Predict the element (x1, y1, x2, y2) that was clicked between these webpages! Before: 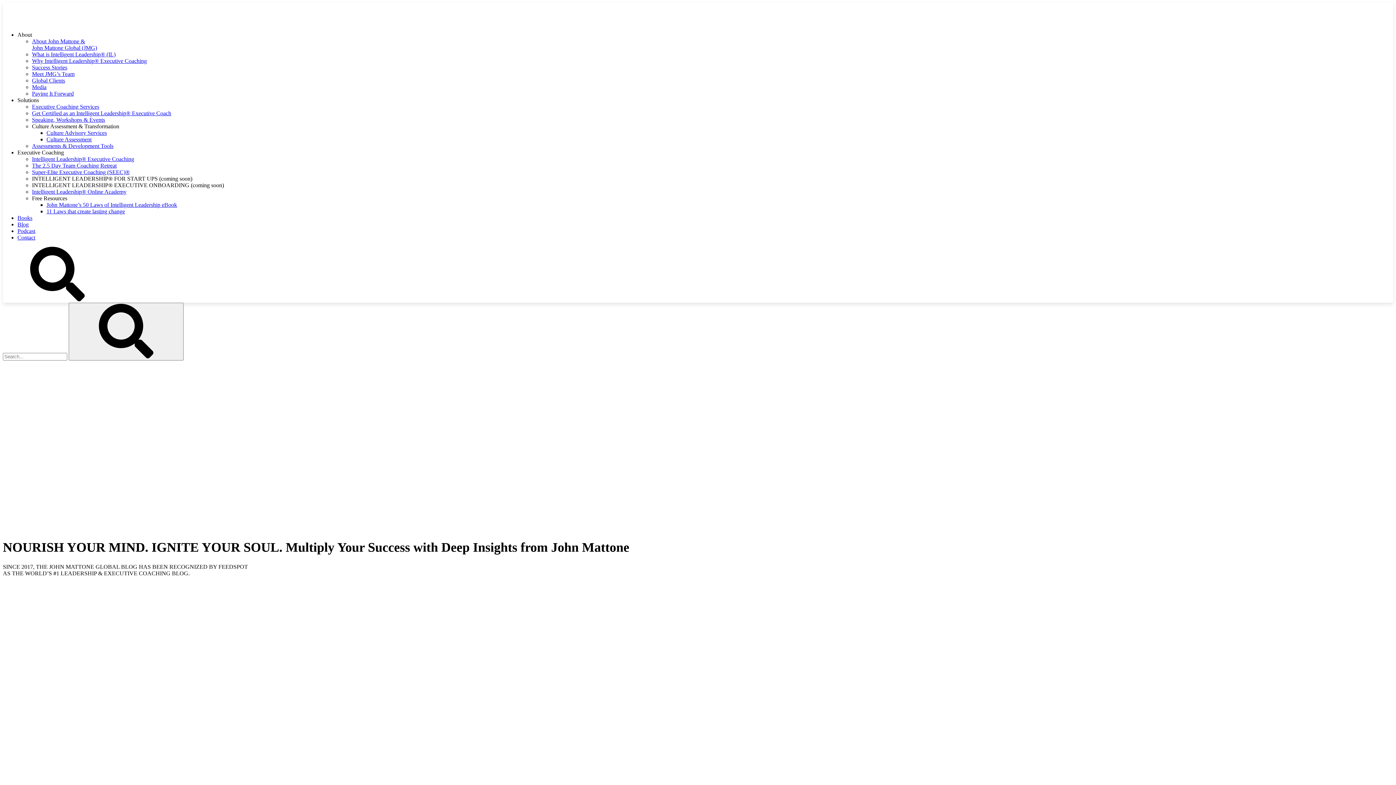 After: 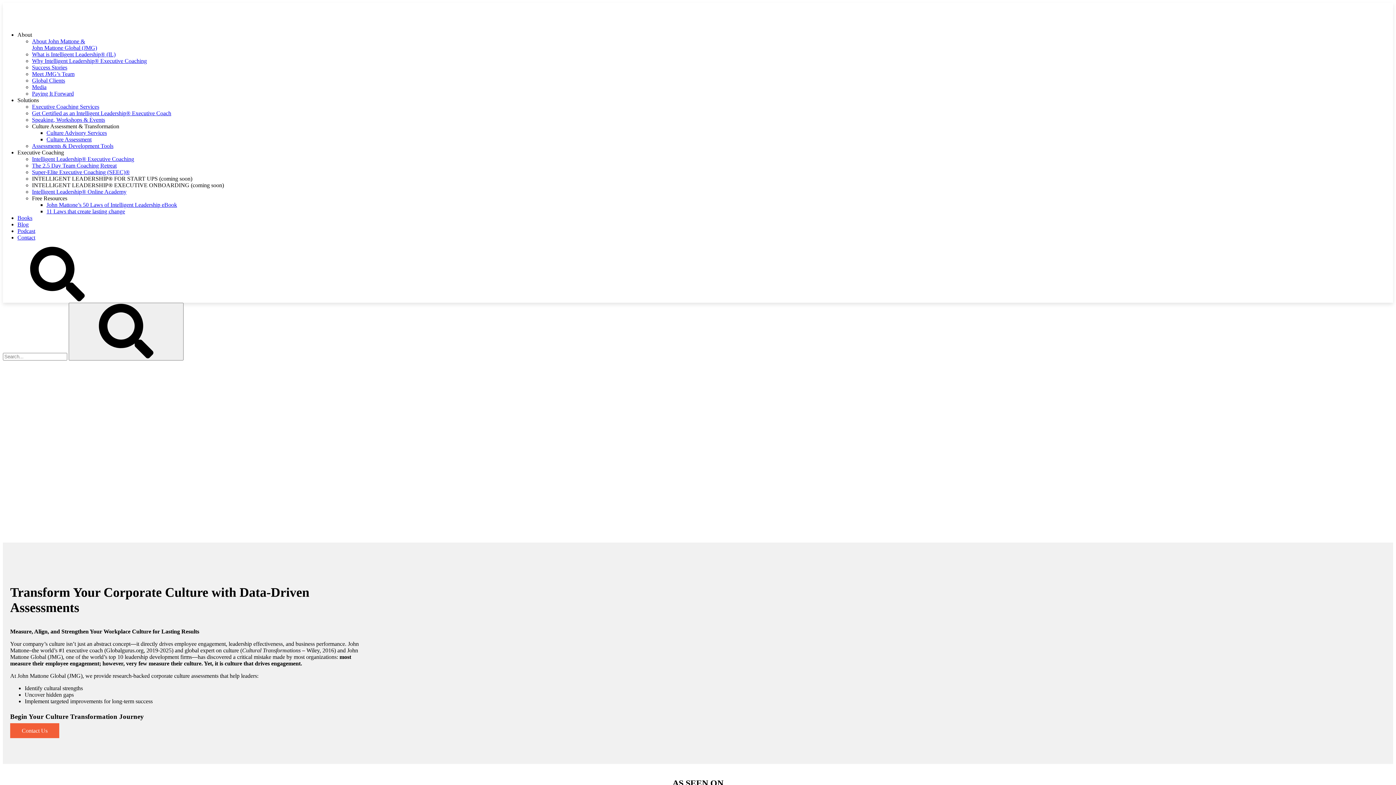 Action: label: Culture Assessment bbox: (46, 136, 91, 142)